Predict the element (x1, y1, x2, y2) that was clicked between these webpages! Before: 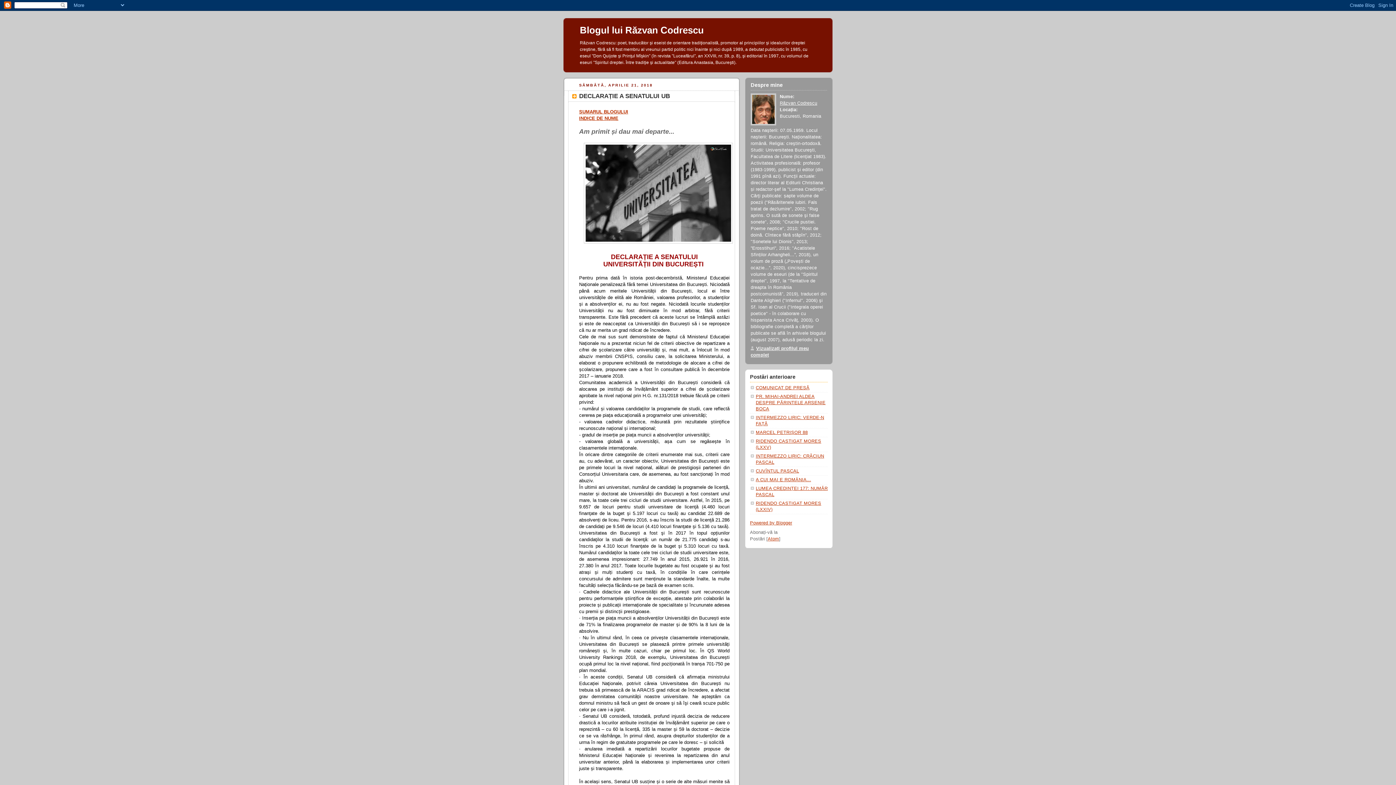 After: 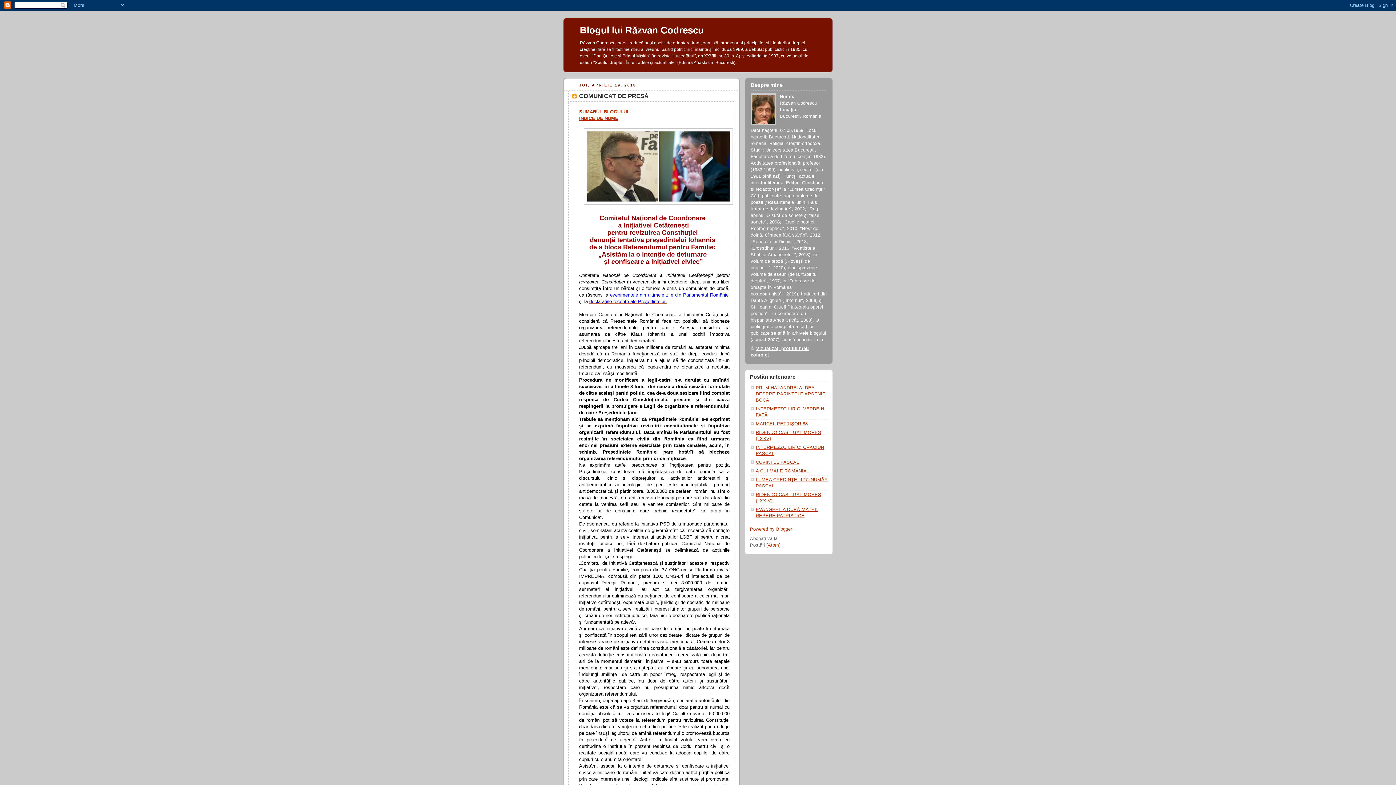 Action: bbox: (756, 385, 809, 390) label: COMUNICAT DE PRESĂ